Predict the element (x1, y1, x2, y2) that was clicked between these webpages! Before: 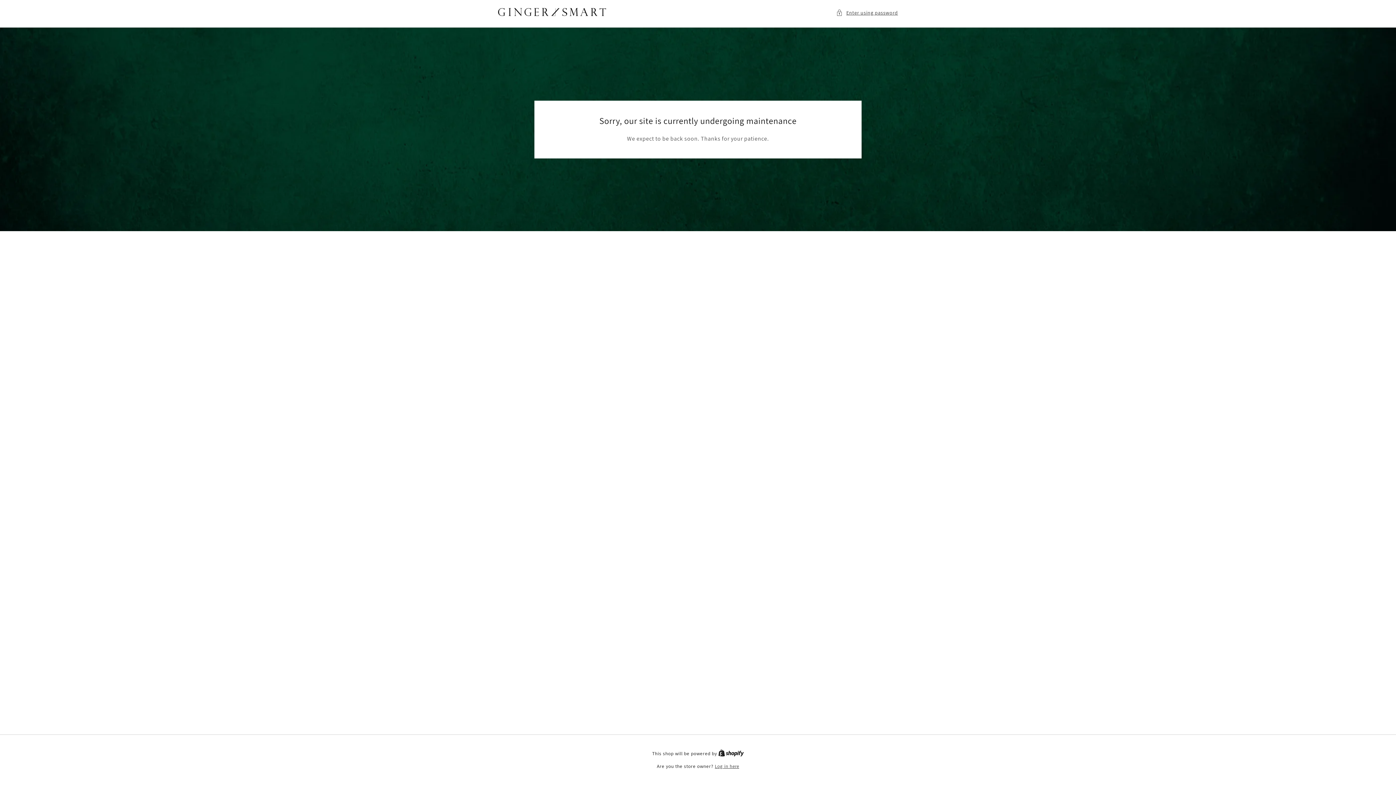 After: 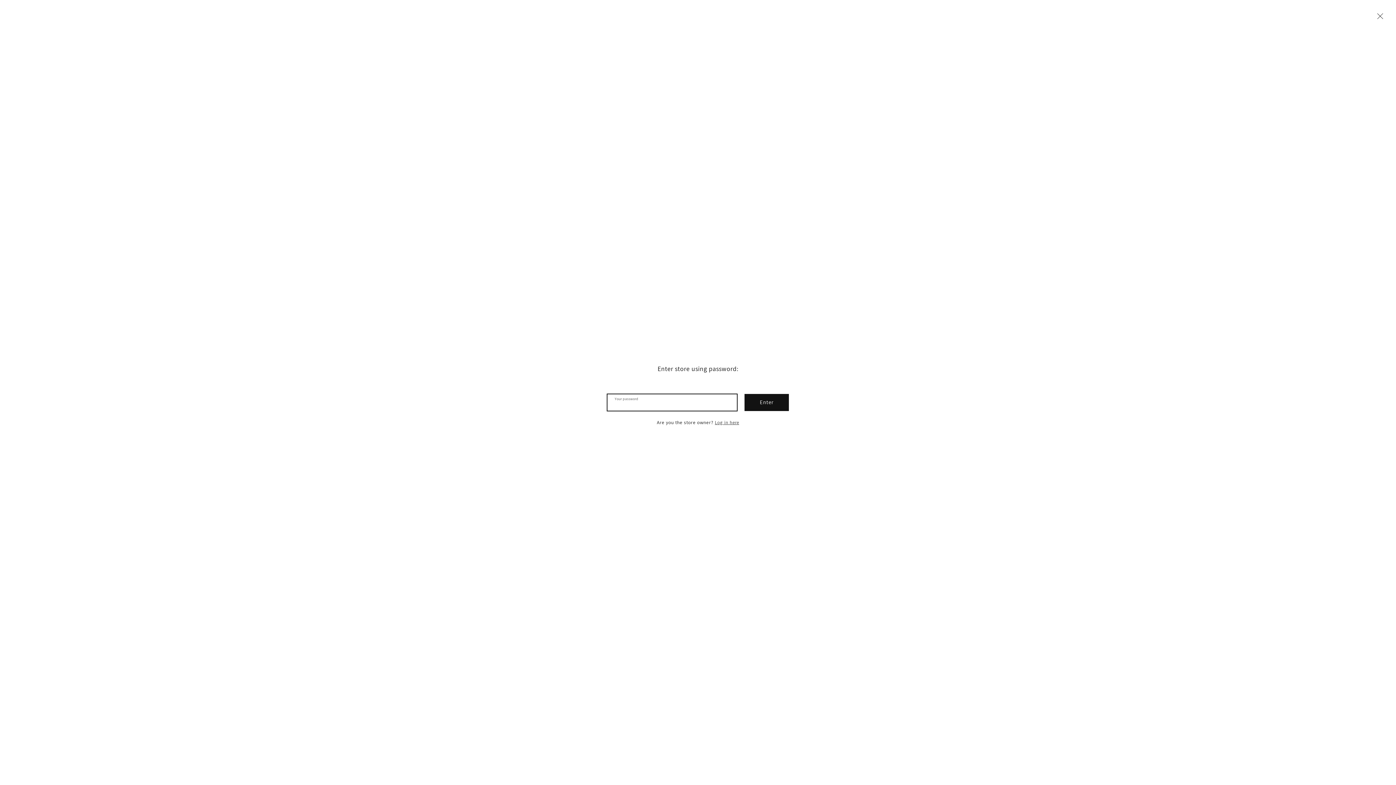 Action: bbox: (836, 8, 898, 17) label: Enter using password